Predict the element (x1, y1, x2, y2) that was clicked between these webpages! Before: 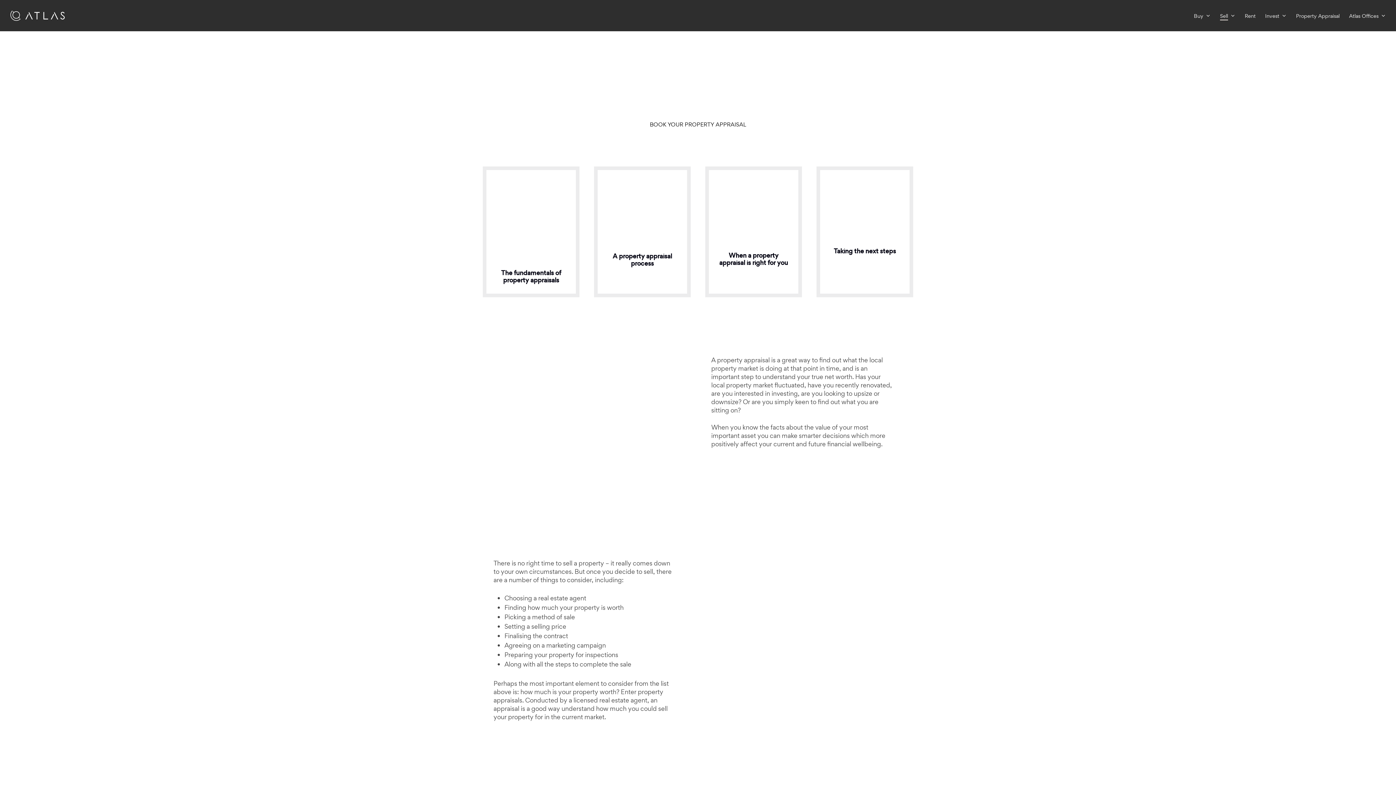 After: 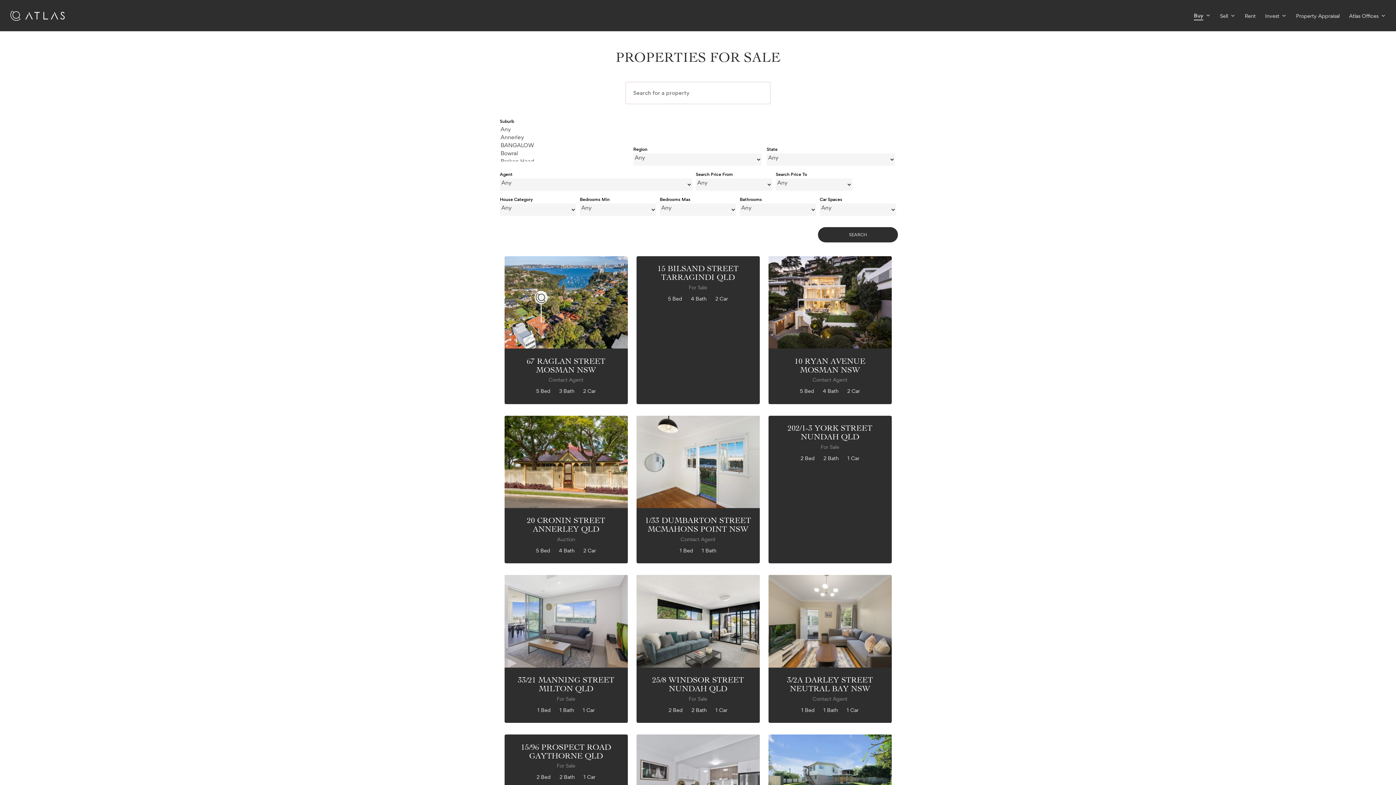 Action: bbox: (1194, 13, 1210, 18) label: Buy